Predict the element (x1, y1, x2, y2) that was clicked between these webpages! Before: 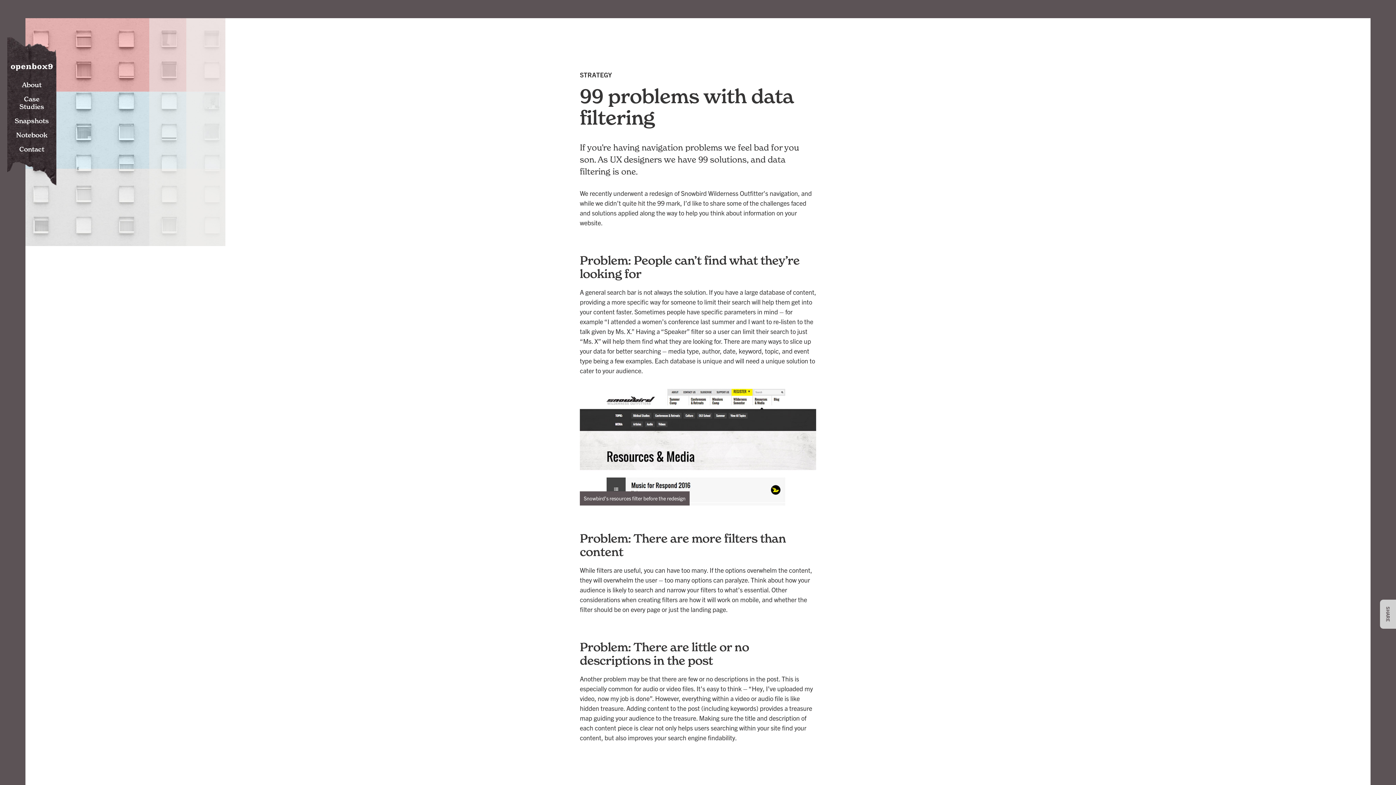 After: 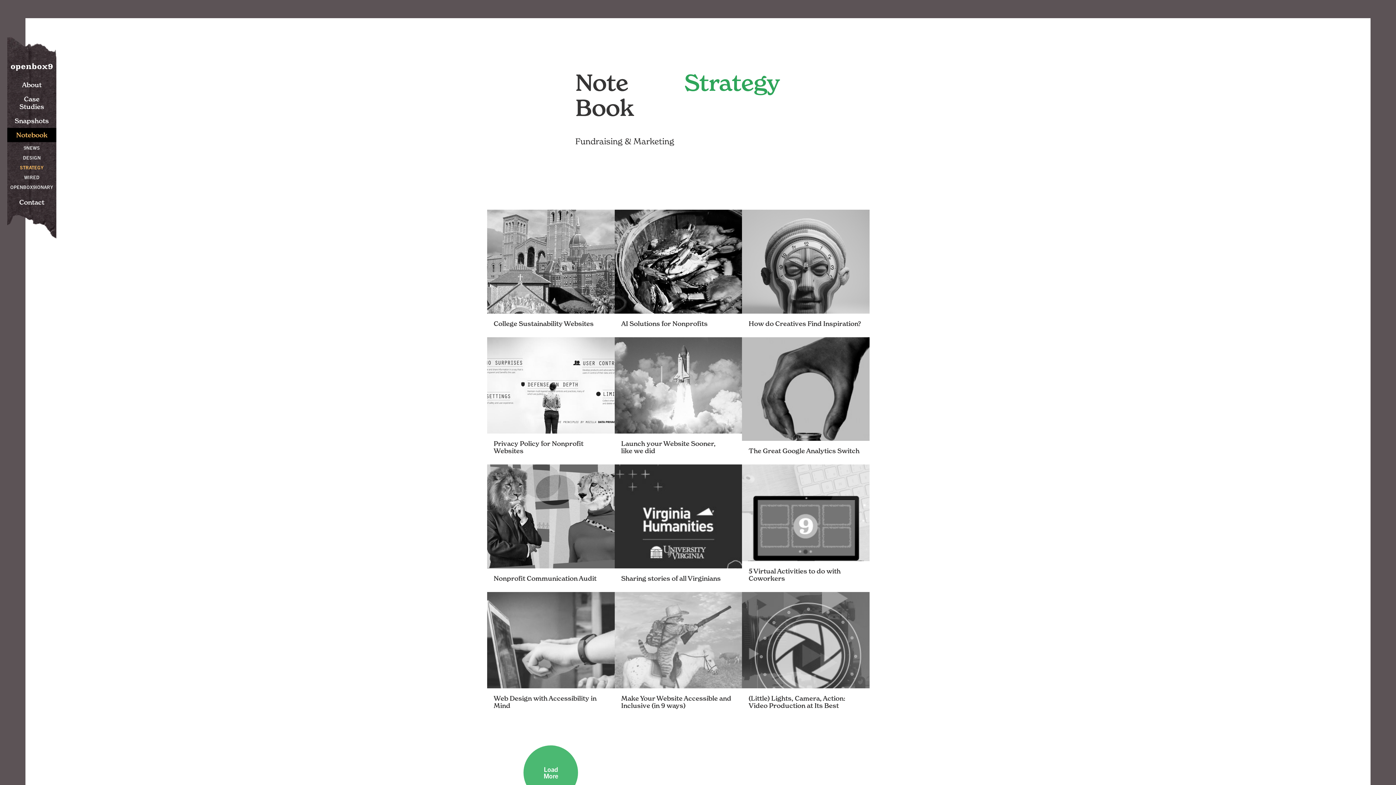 Action: label: STRATEGY bbox: (580, 70, 612, 78)